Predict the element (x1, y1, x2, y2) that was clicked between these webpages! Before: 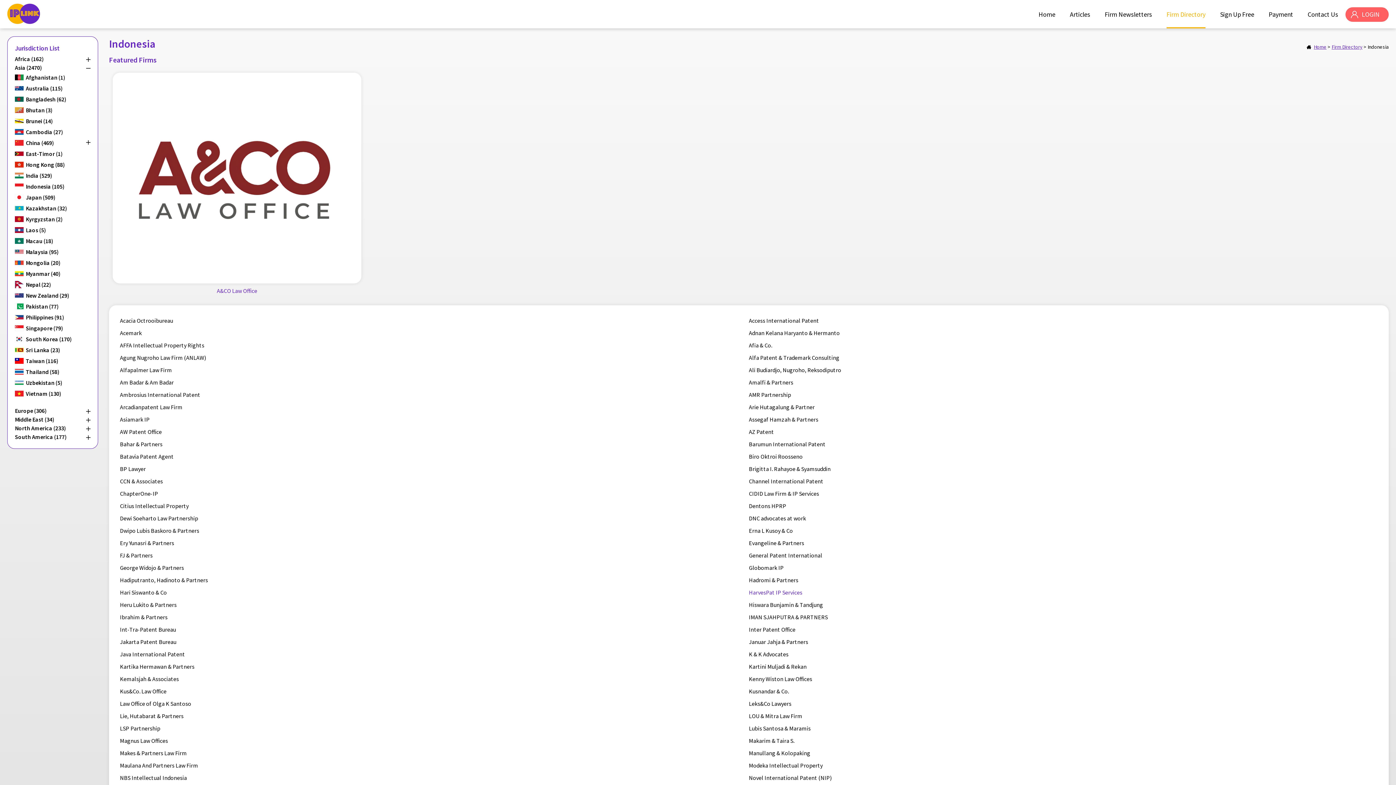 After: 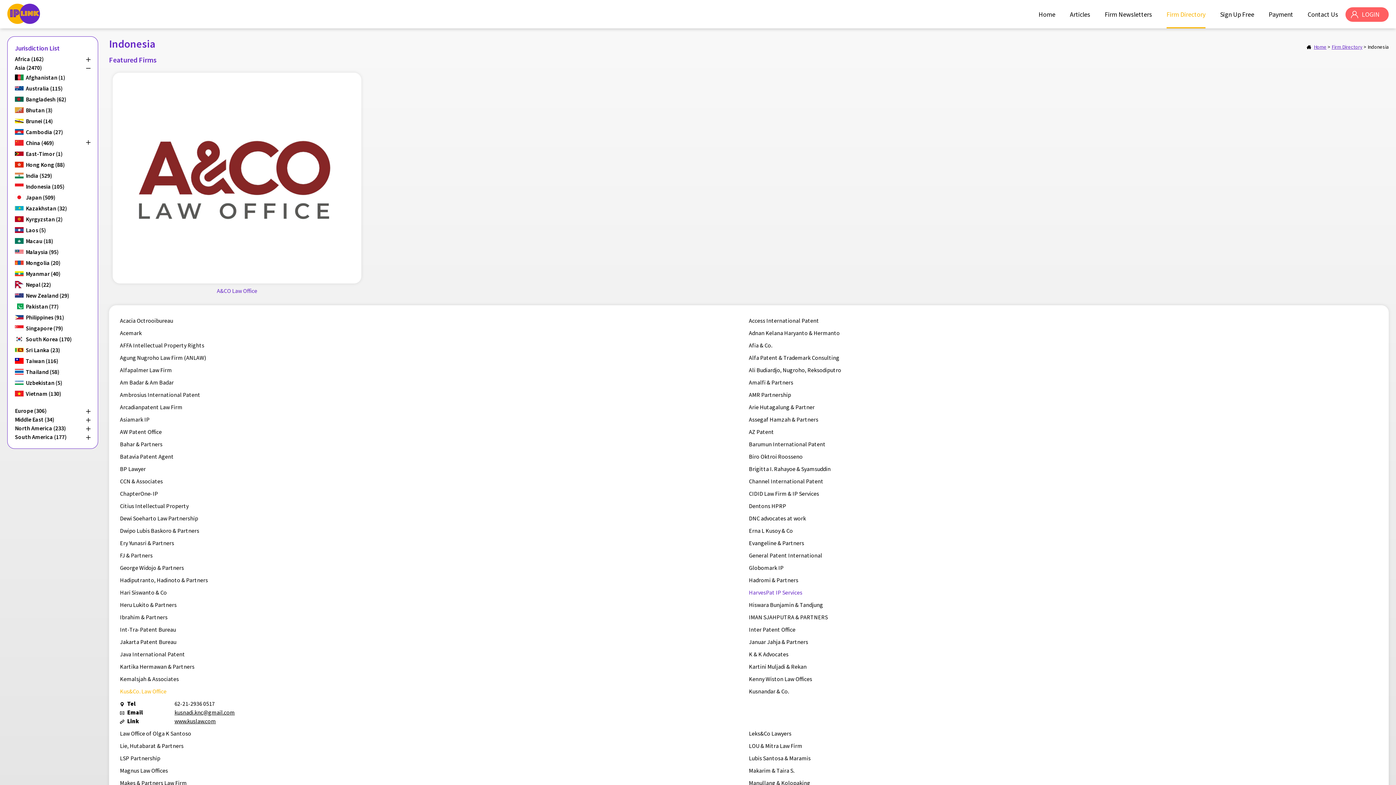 Action: bbox: (120, 688, 166, 695) label: Kus&Co. Law Office